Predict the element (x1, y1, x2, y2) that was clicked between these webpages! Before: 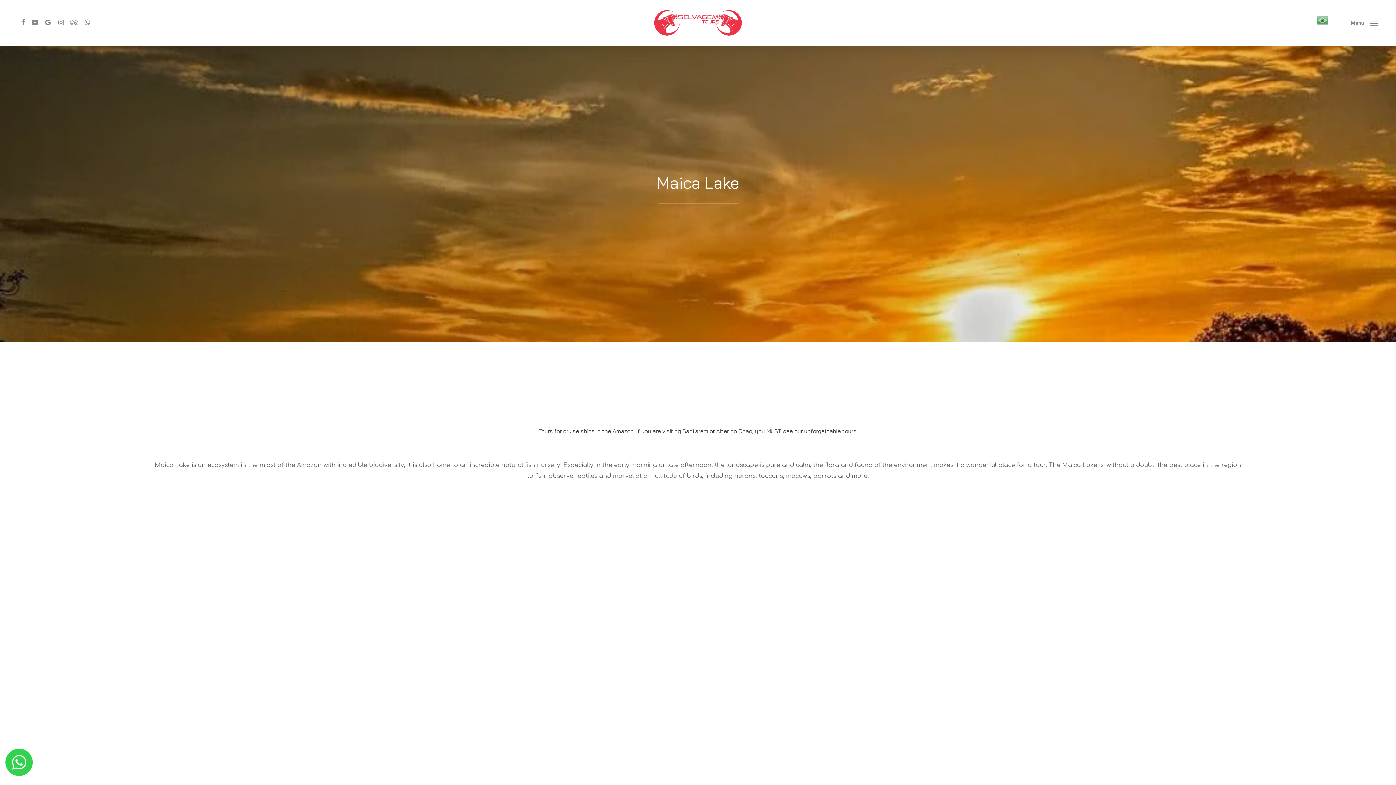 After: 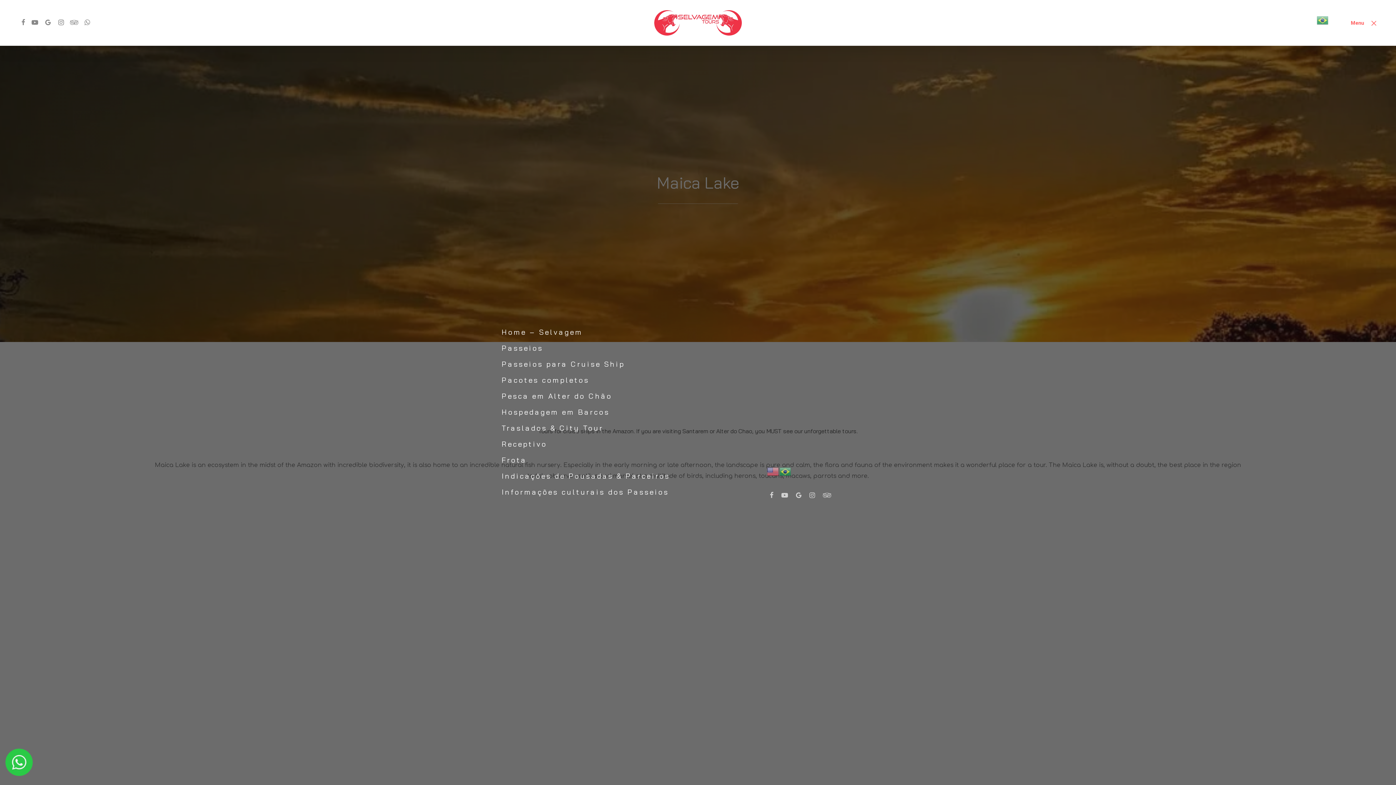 Action: bbox: (1340, 0, 1388, 45) label: Navigation Menu